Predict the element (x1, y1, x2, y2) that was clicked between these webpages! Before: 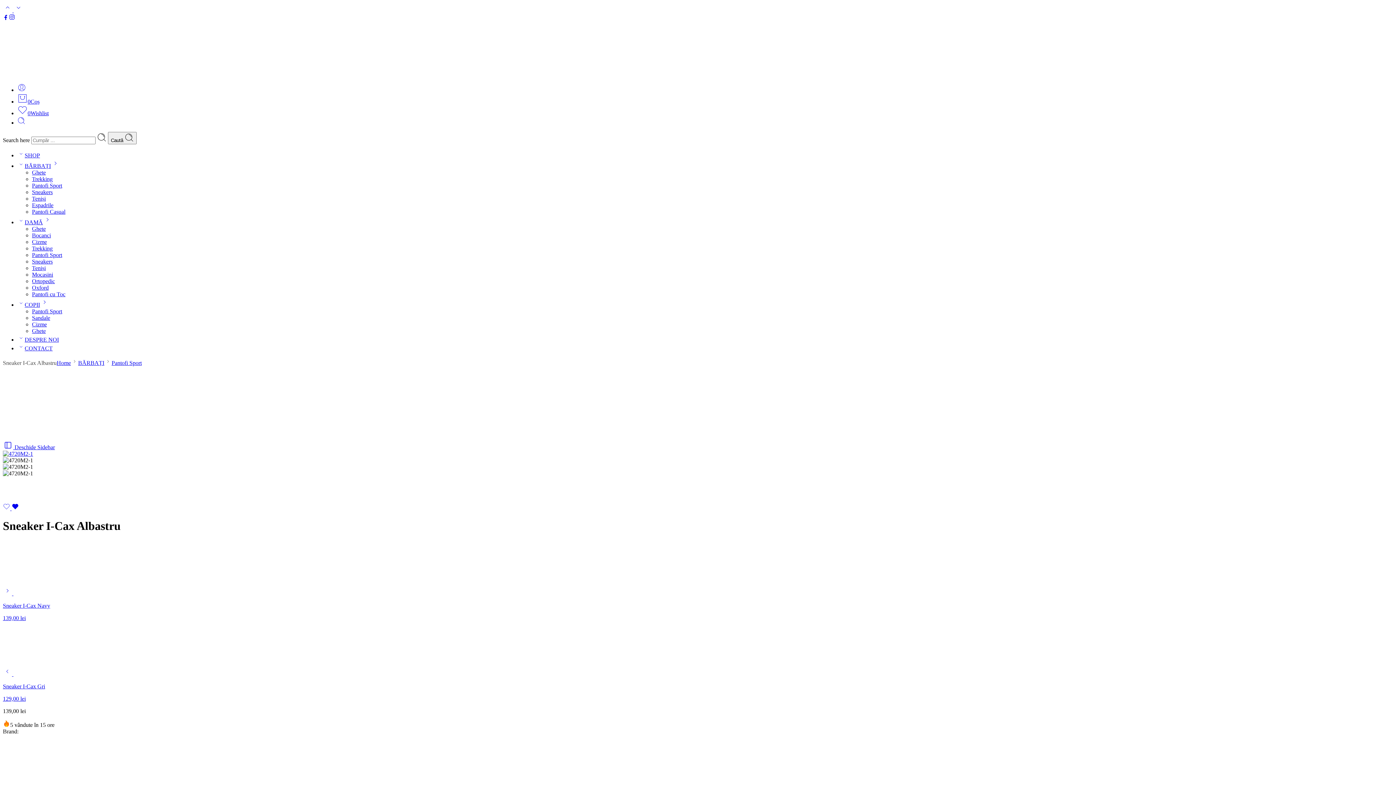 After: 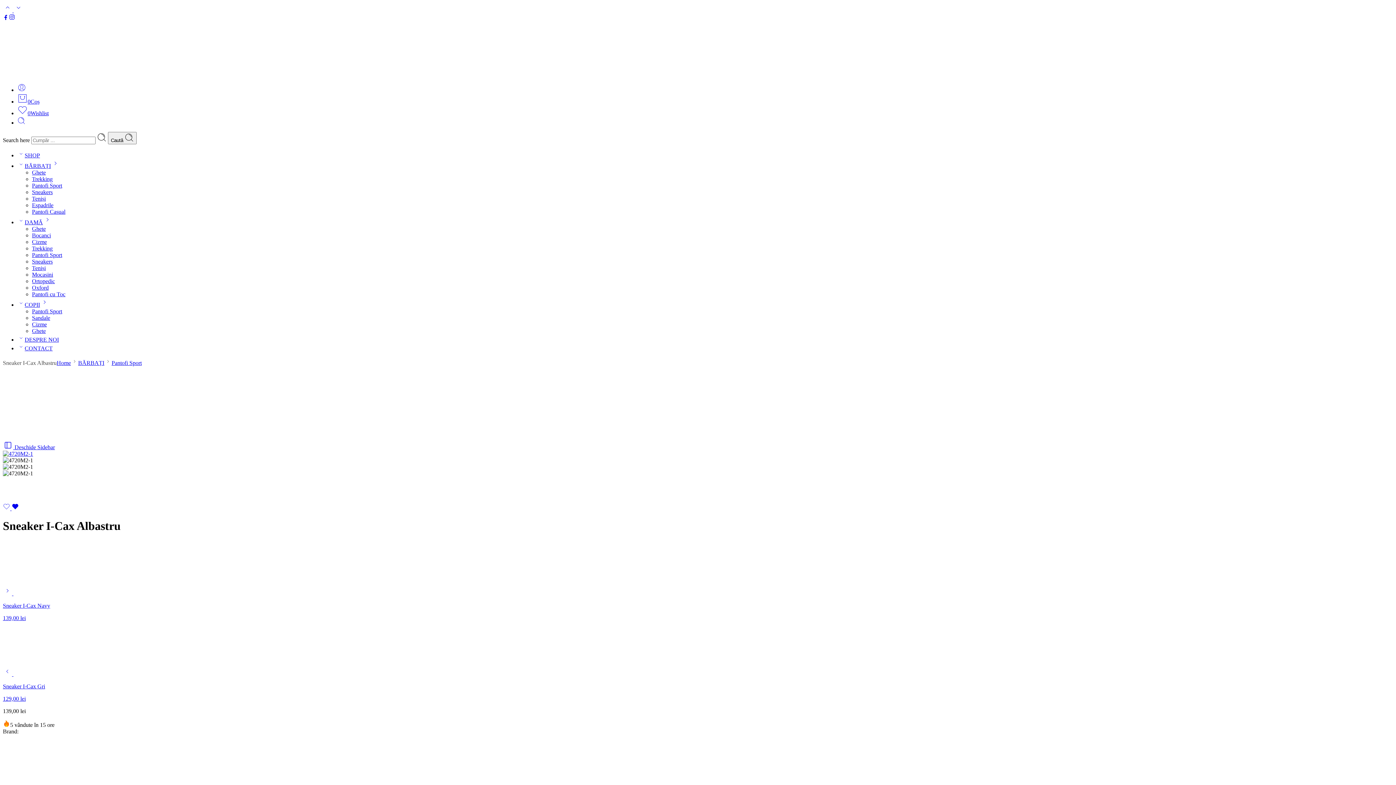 Action: label: Cizme bbox: (32, 238, 46, 245)